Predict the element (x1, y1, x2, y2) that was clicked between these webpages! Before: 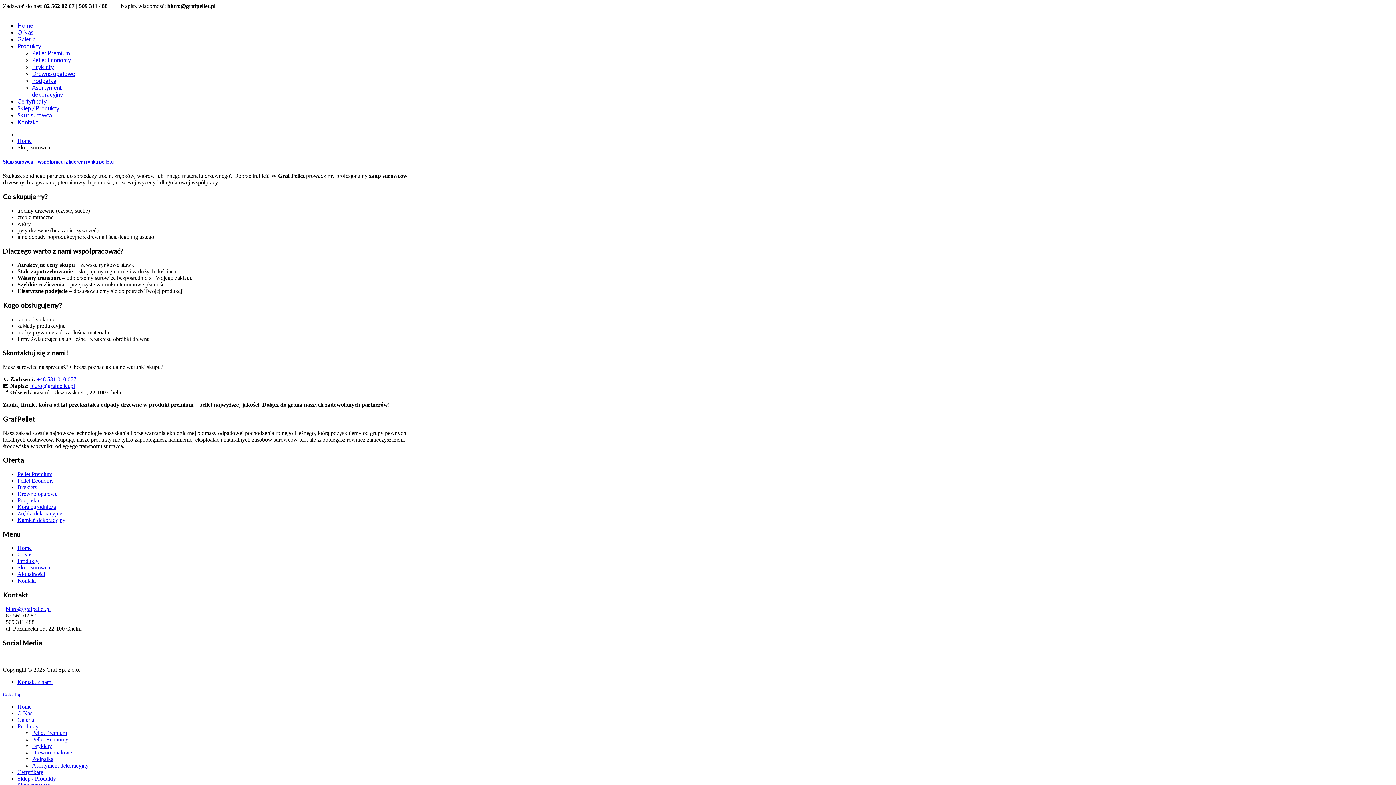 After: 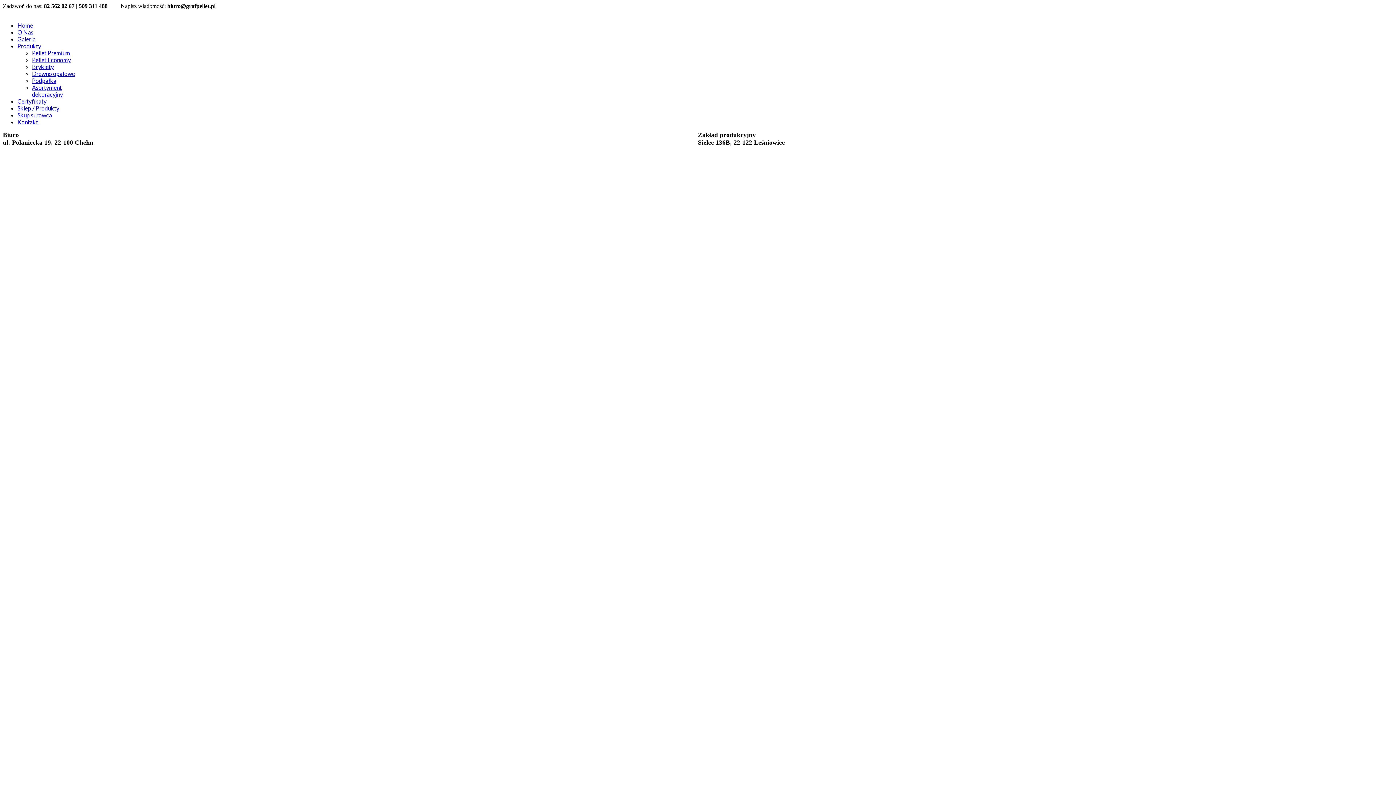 Action: label: Kontakt bbox: (17, 577, 36, 584)